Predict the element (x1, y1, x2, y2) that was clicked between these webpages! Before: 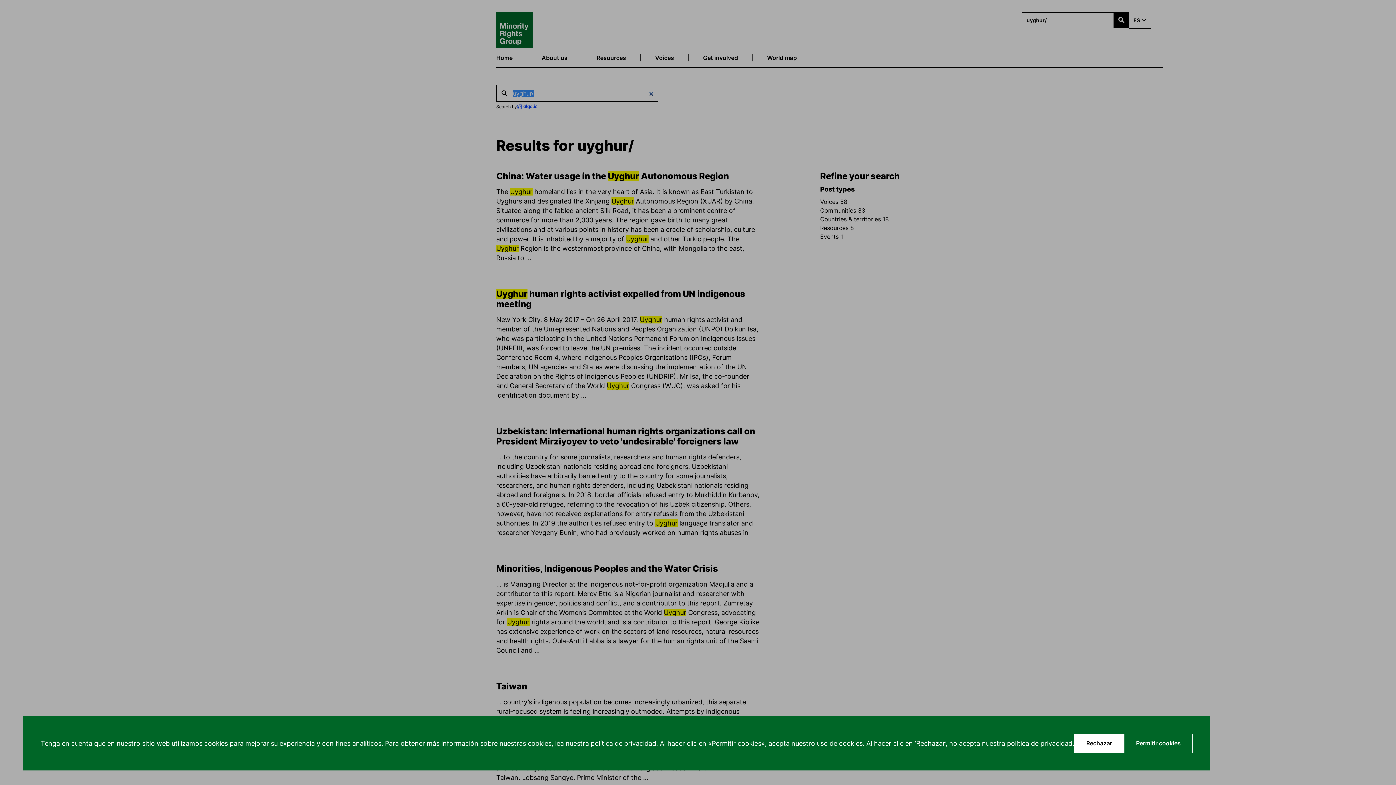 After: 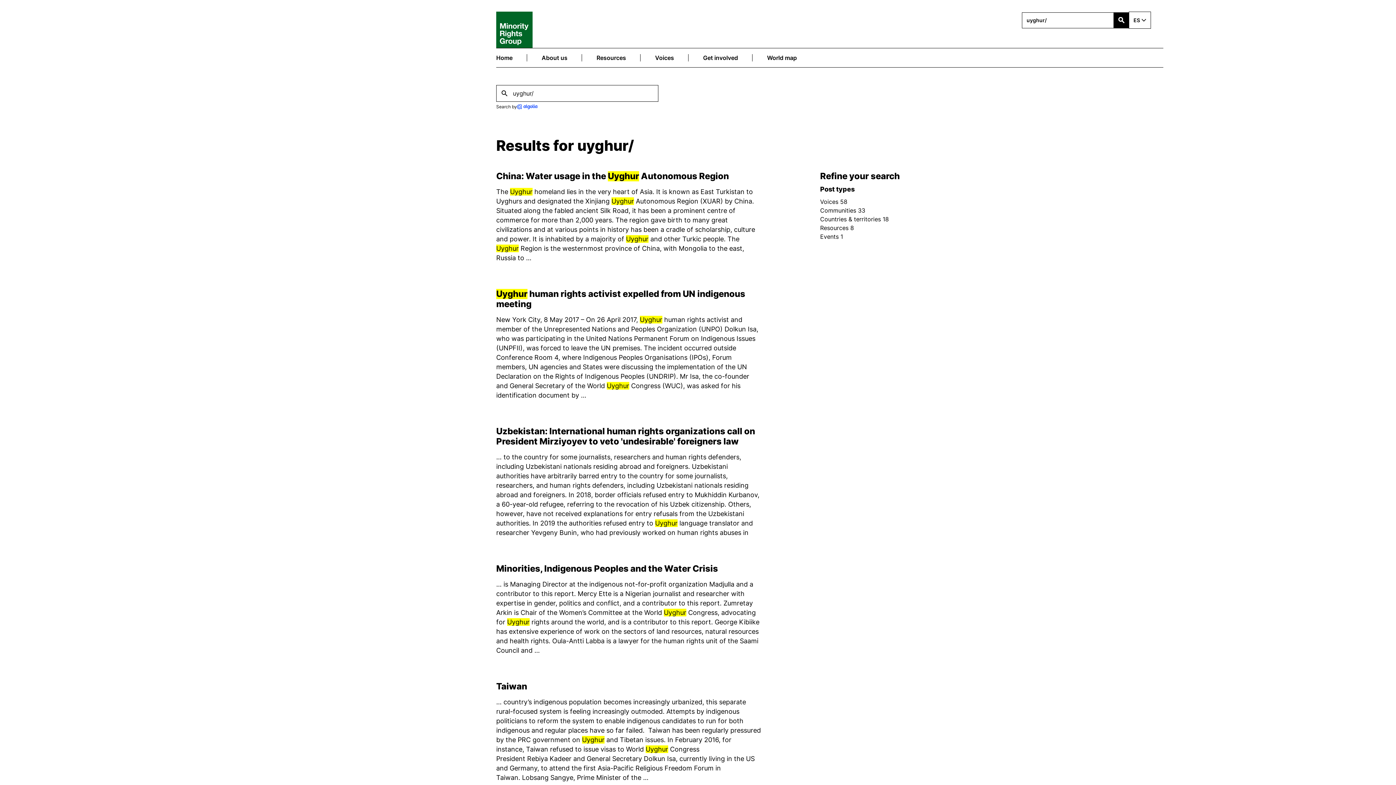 Action: label: Permitir cookies bbox: (1124, 734, 1193, 753)